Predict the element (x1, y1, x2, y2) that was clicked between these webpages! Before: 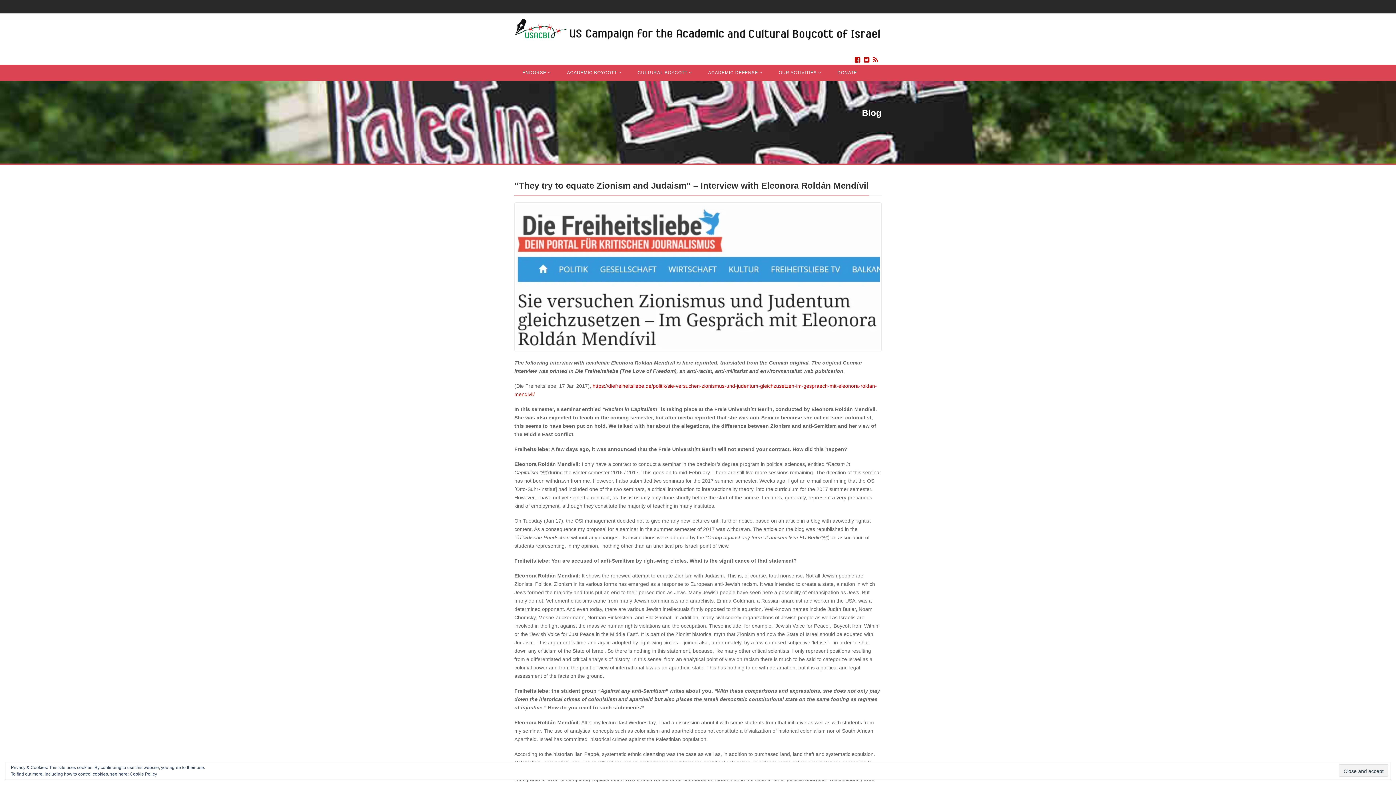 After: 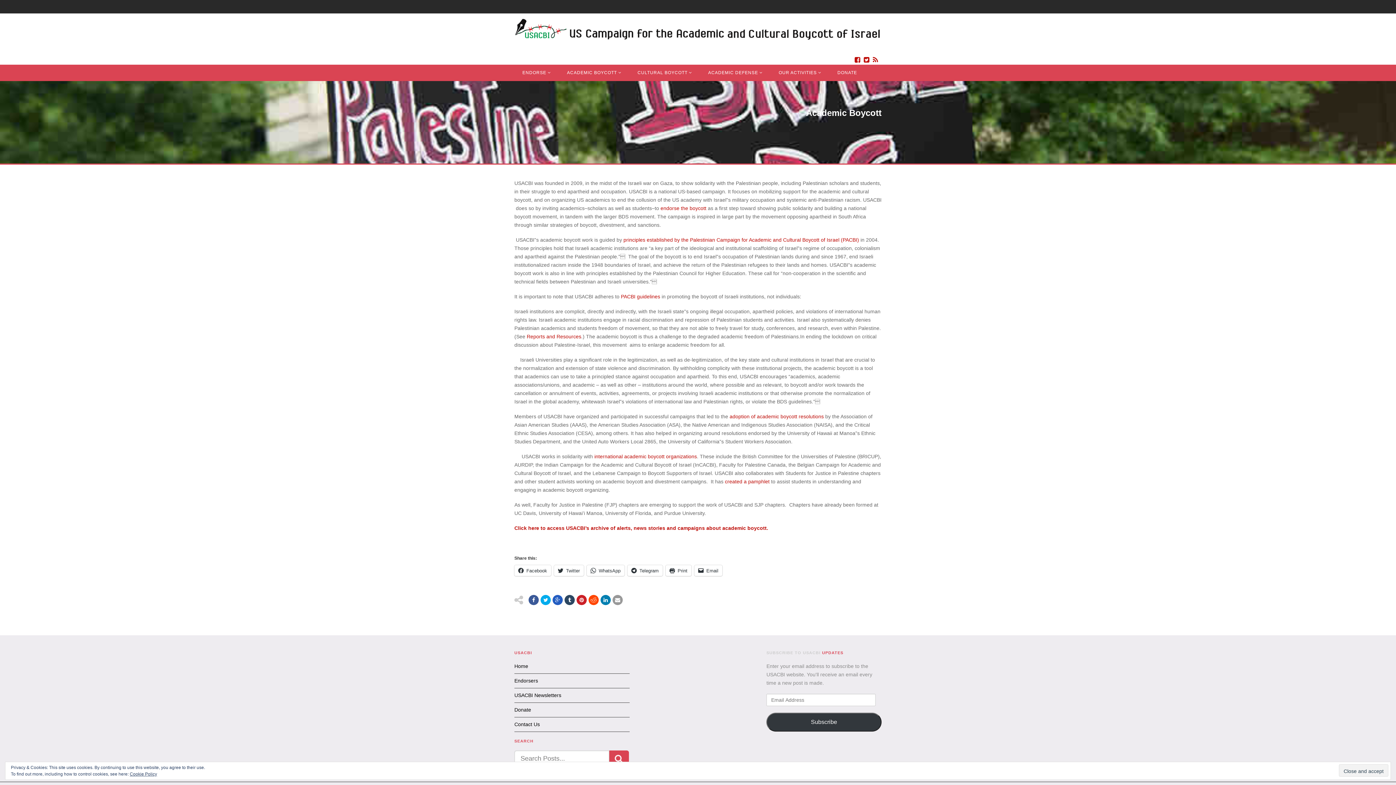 Action: label: ACADEMIC BOYCOTT  bbox: (562, 64, 626, 80)